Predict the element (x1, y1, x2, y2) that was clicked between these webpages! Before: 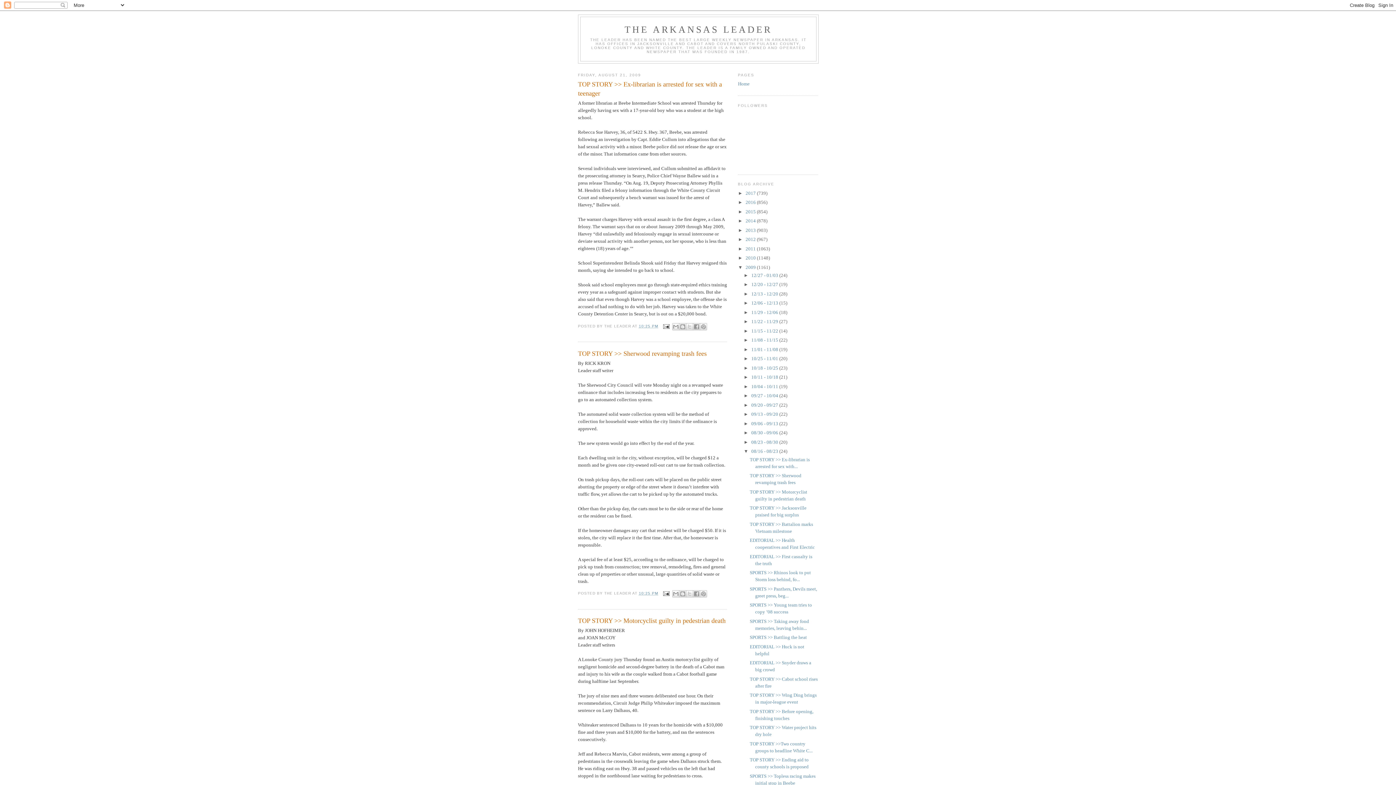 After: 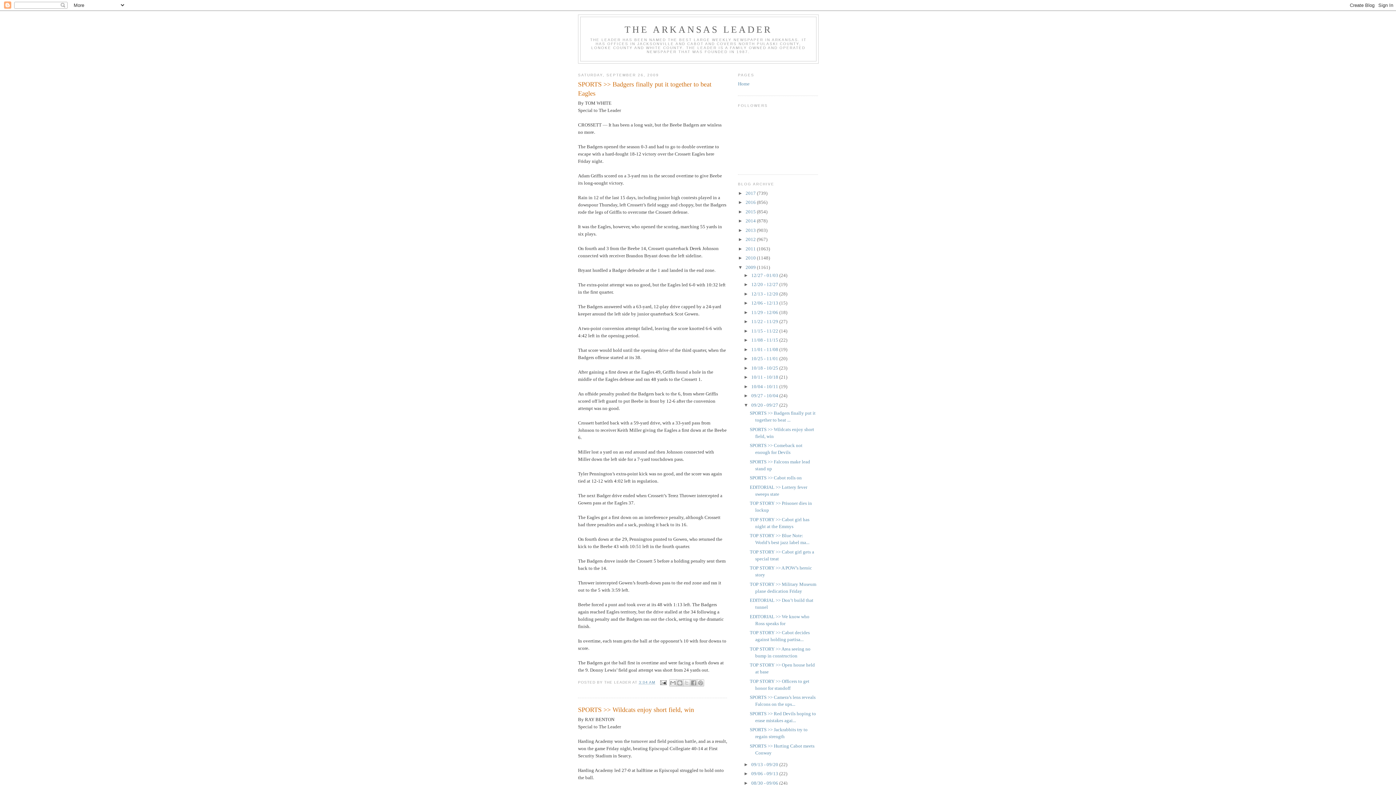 Action: label: 09/20 - 09/27  bbox: (751, 402, 779, 407)